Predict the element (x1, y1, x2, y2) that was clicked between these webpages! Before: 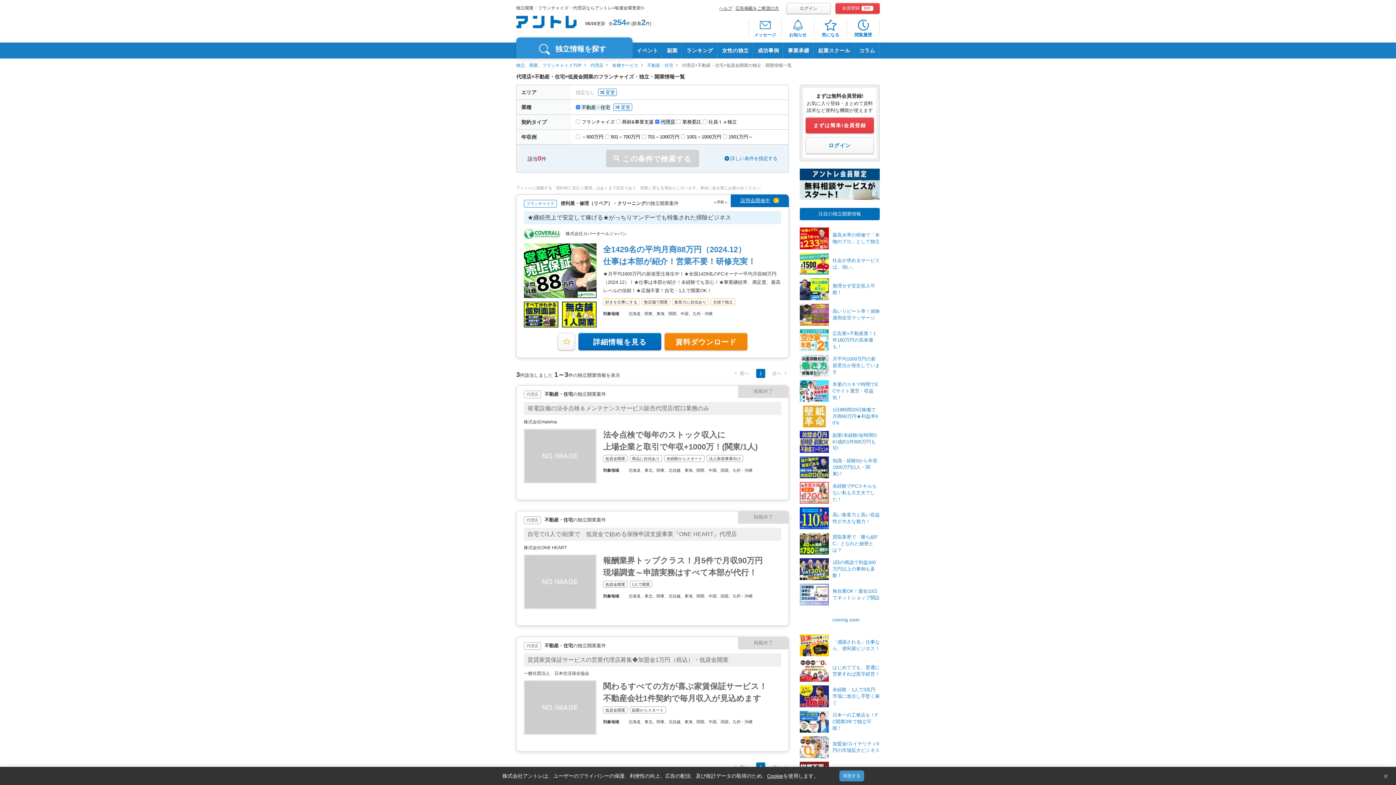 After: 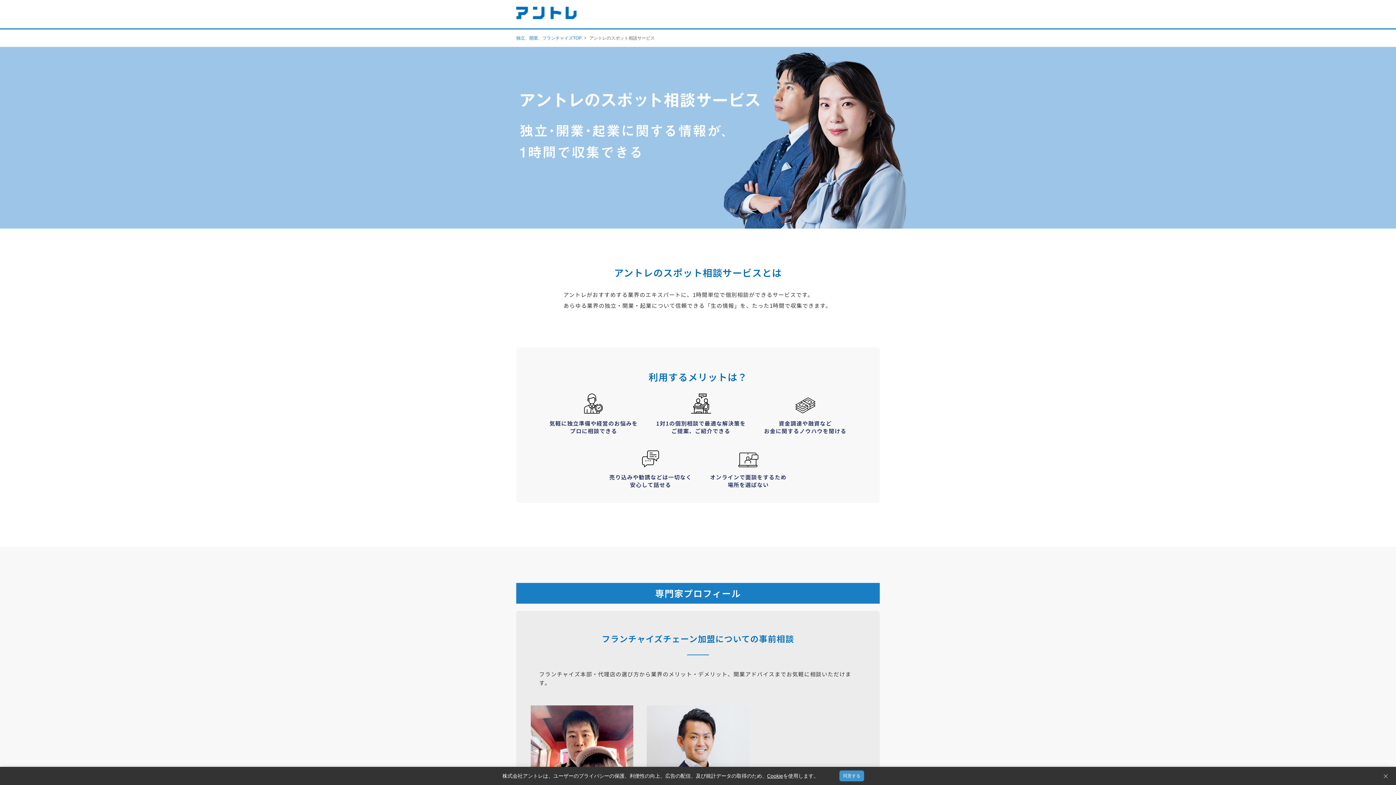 Action: bbox: (800, 195, 880, 201)